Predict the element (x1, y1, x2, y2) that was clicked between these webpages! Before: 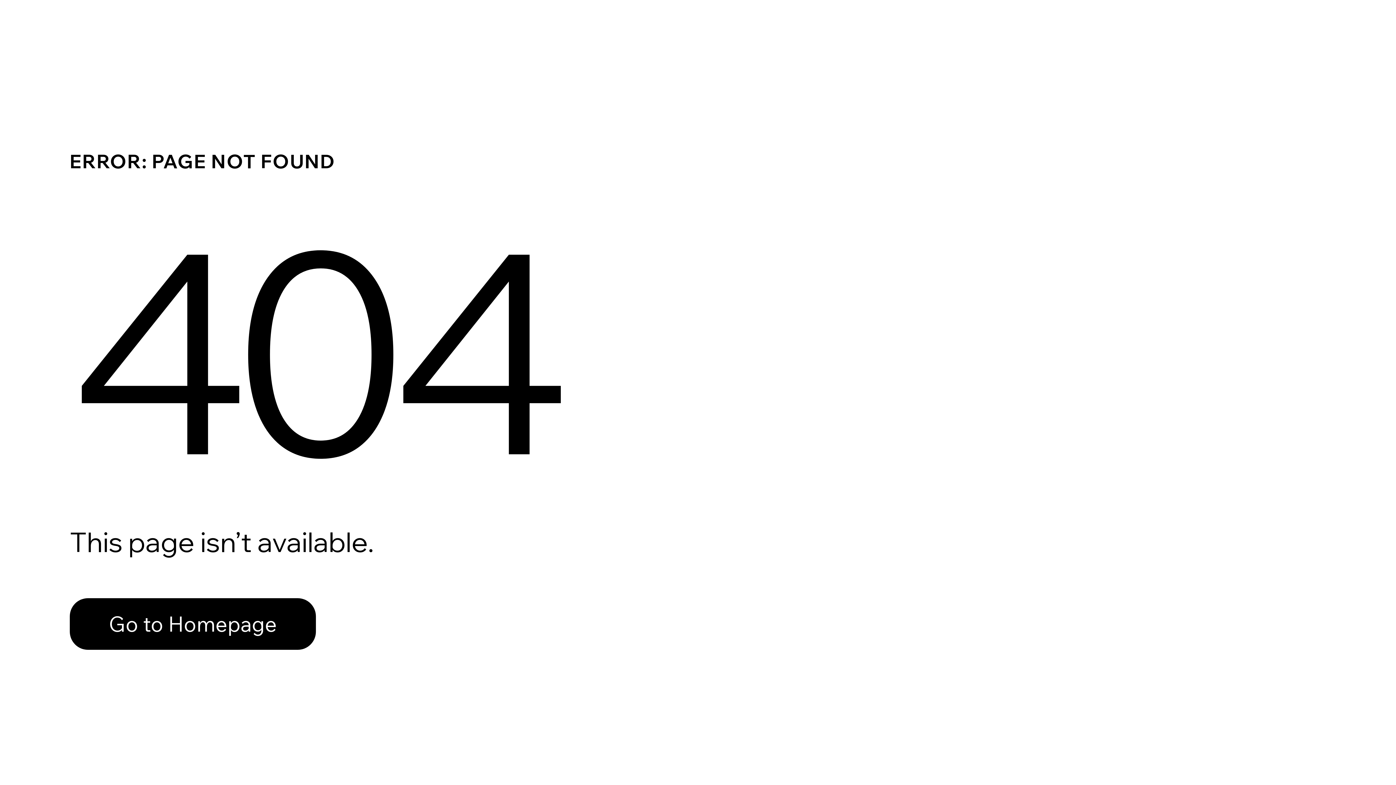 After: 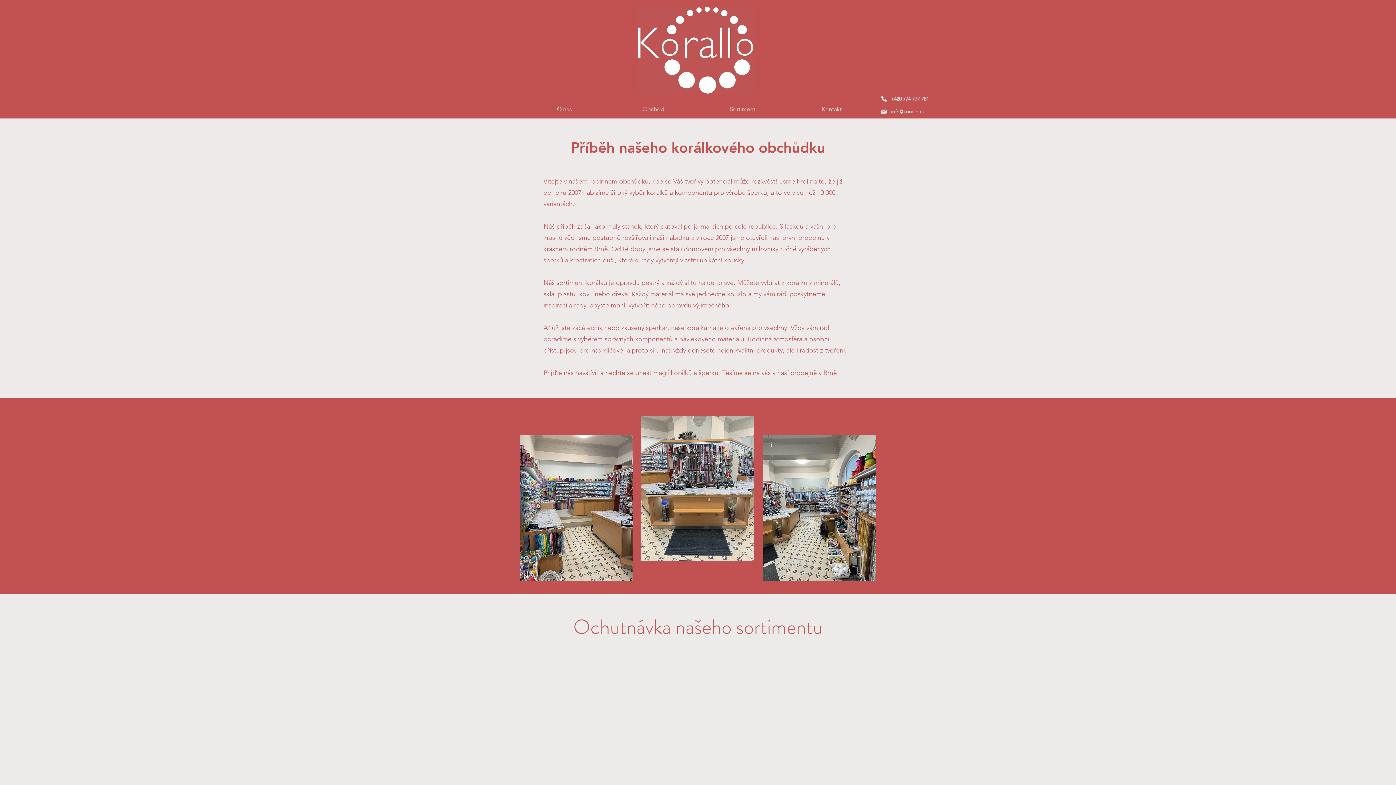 Action: bbox: (69, 598, 316, 650) label: Go to Homepage